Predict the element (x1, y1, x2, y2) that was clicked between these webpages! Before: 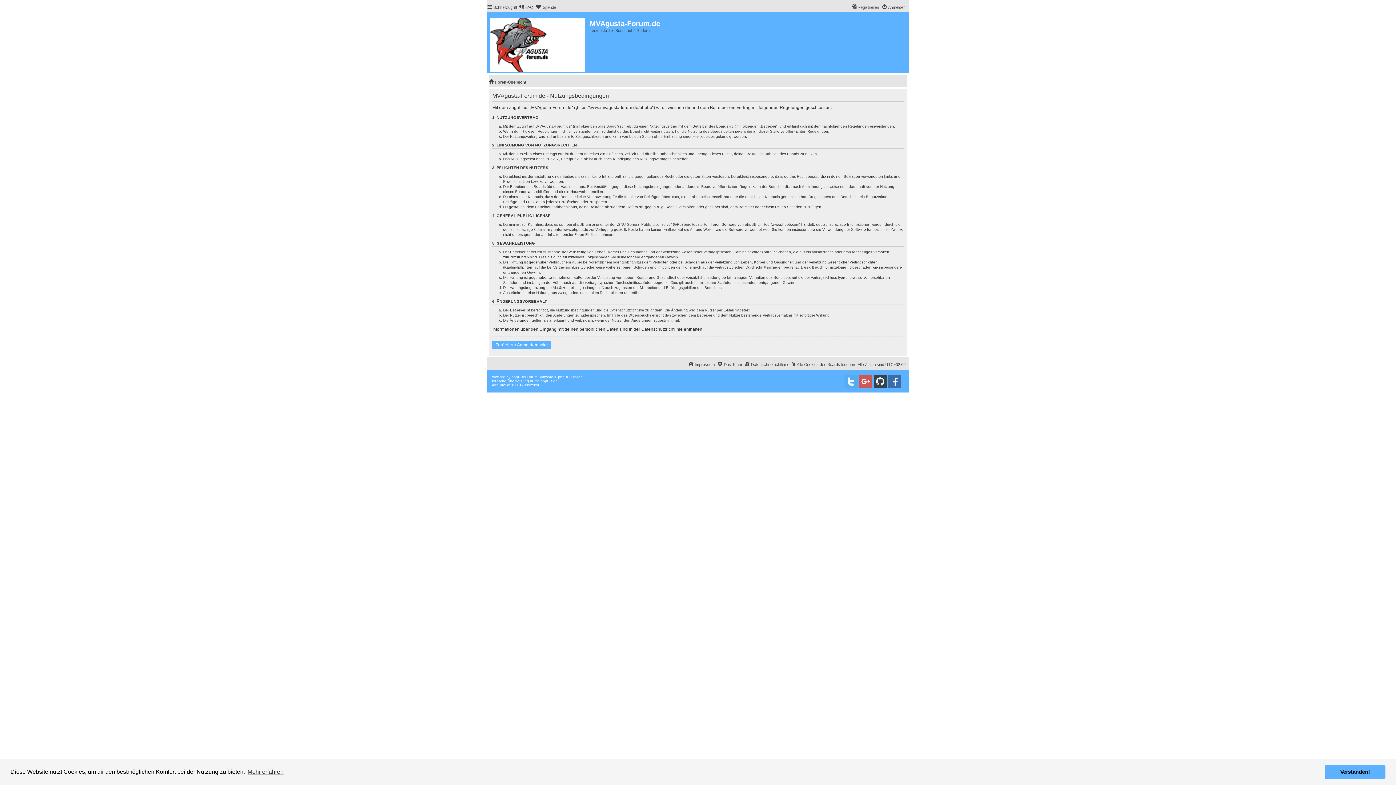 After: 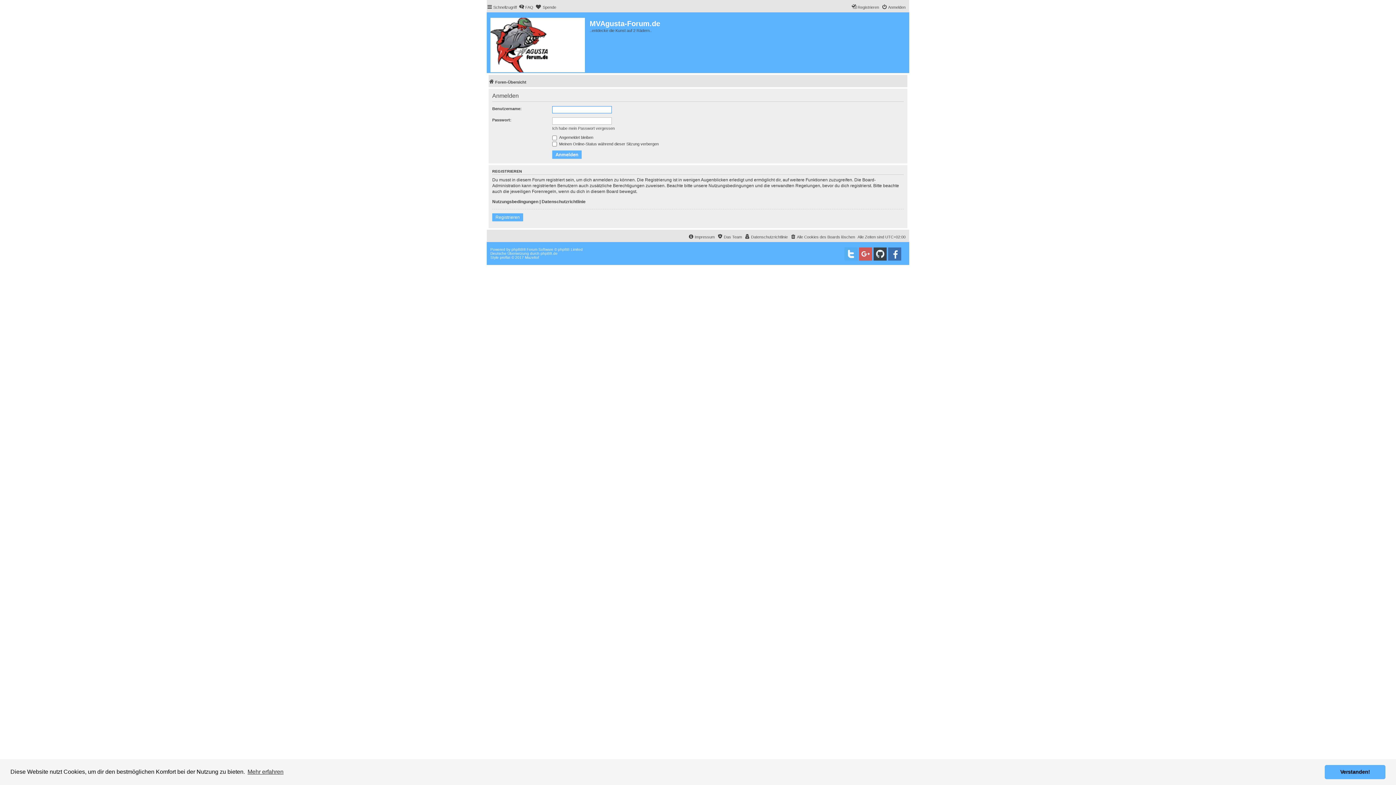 Action: label: Anmelden bbox: (881, 2, 905, 11)